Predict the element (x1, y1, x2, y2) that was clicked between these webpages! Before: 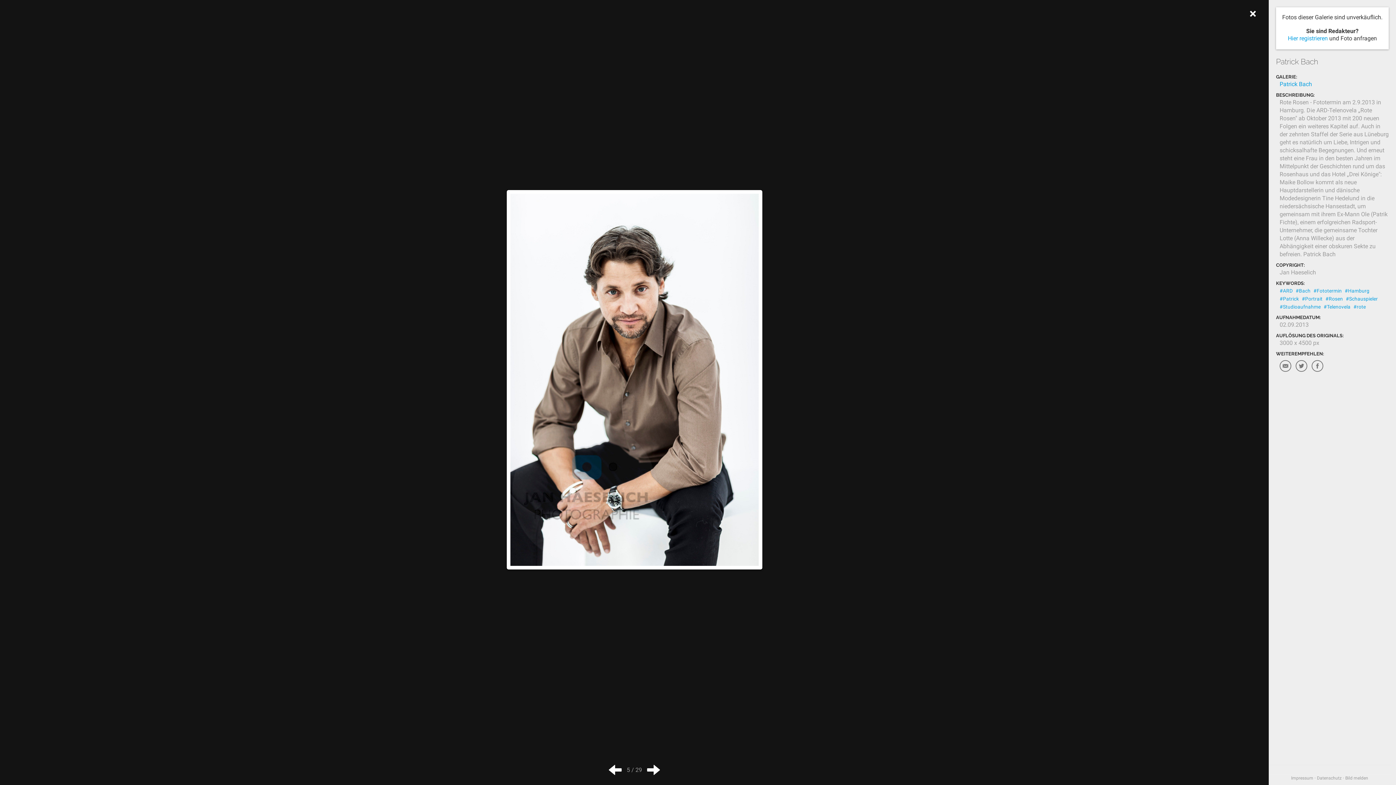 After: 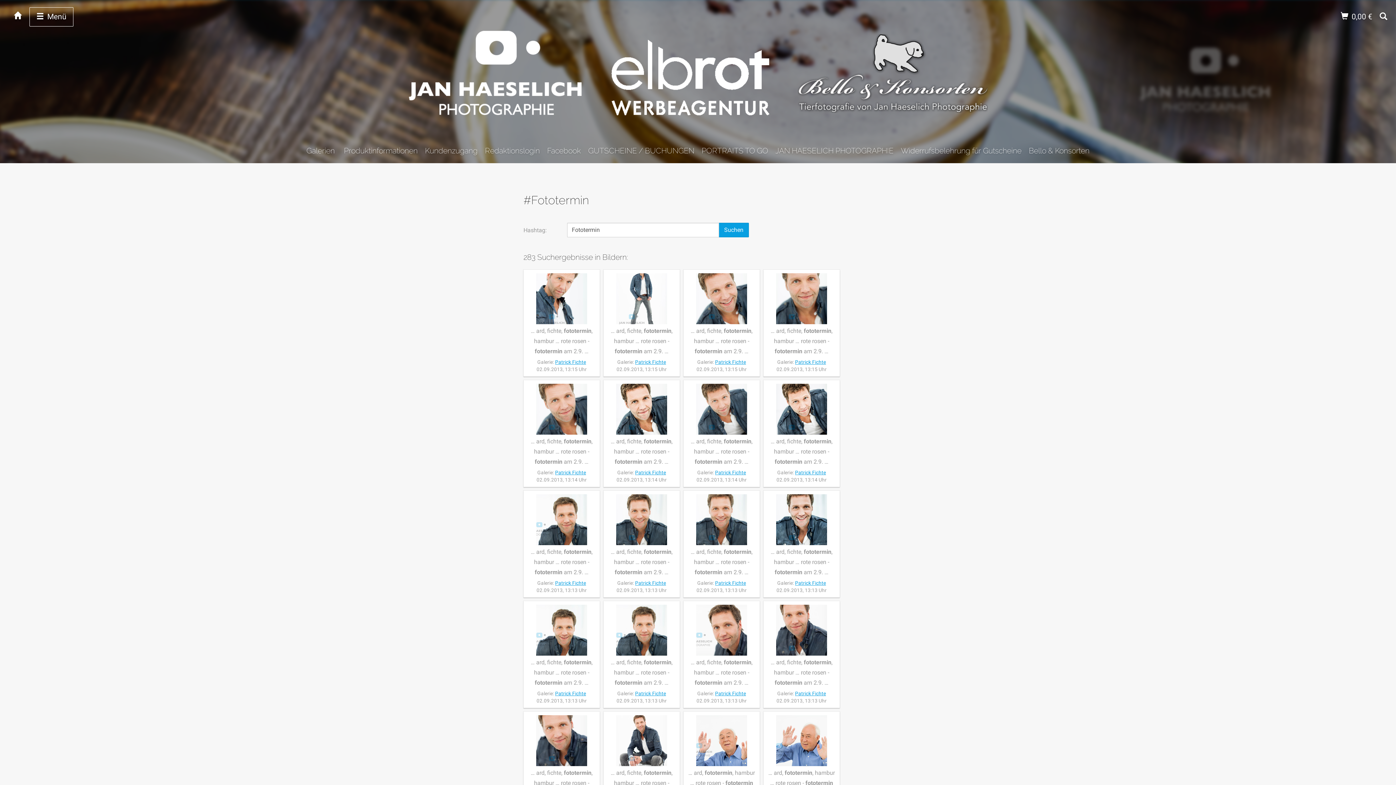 Action: bbox: (1313, 288, 1342, 293) label: #Fototermin